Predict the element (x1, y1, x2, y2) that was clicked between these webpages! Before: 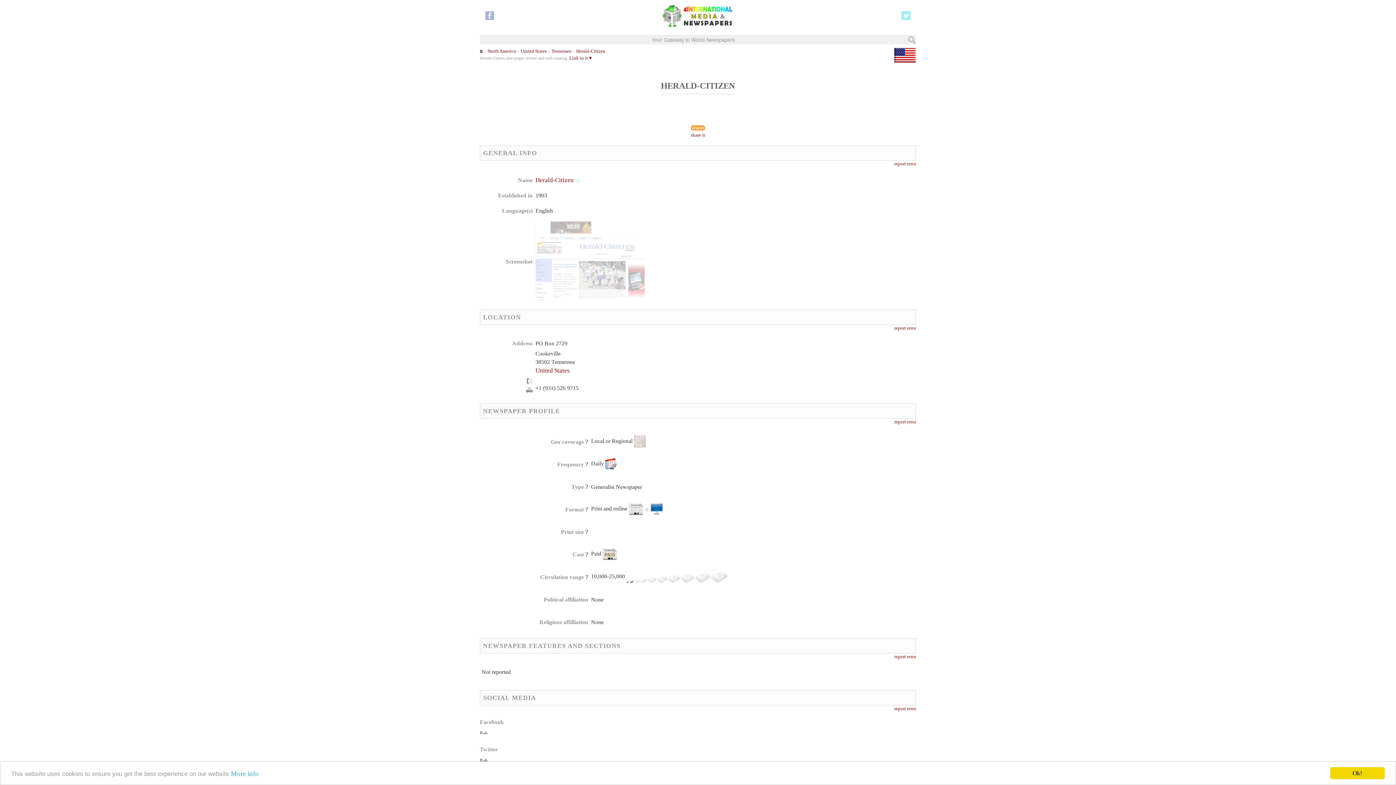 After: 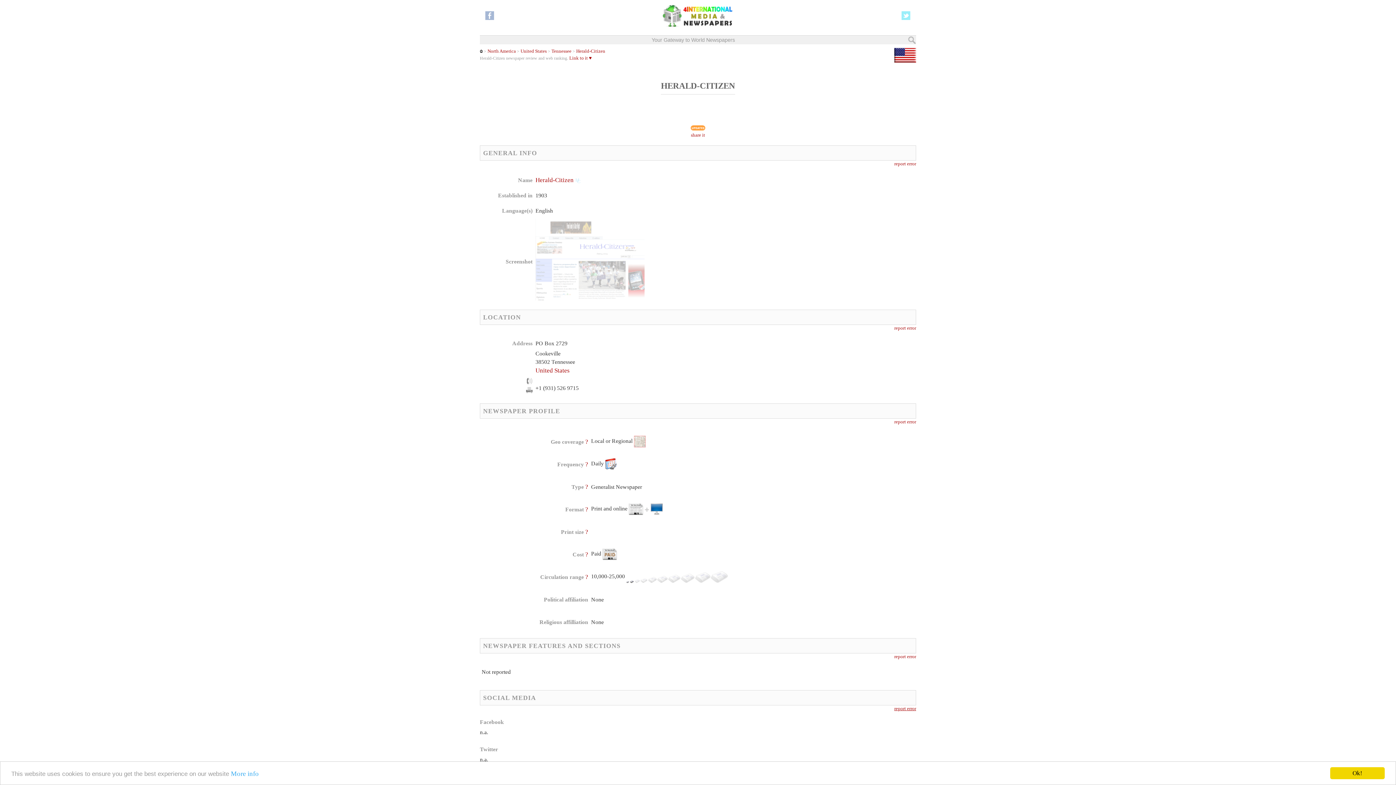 Action: label: report error bbox: (894, 706, 916, 711)